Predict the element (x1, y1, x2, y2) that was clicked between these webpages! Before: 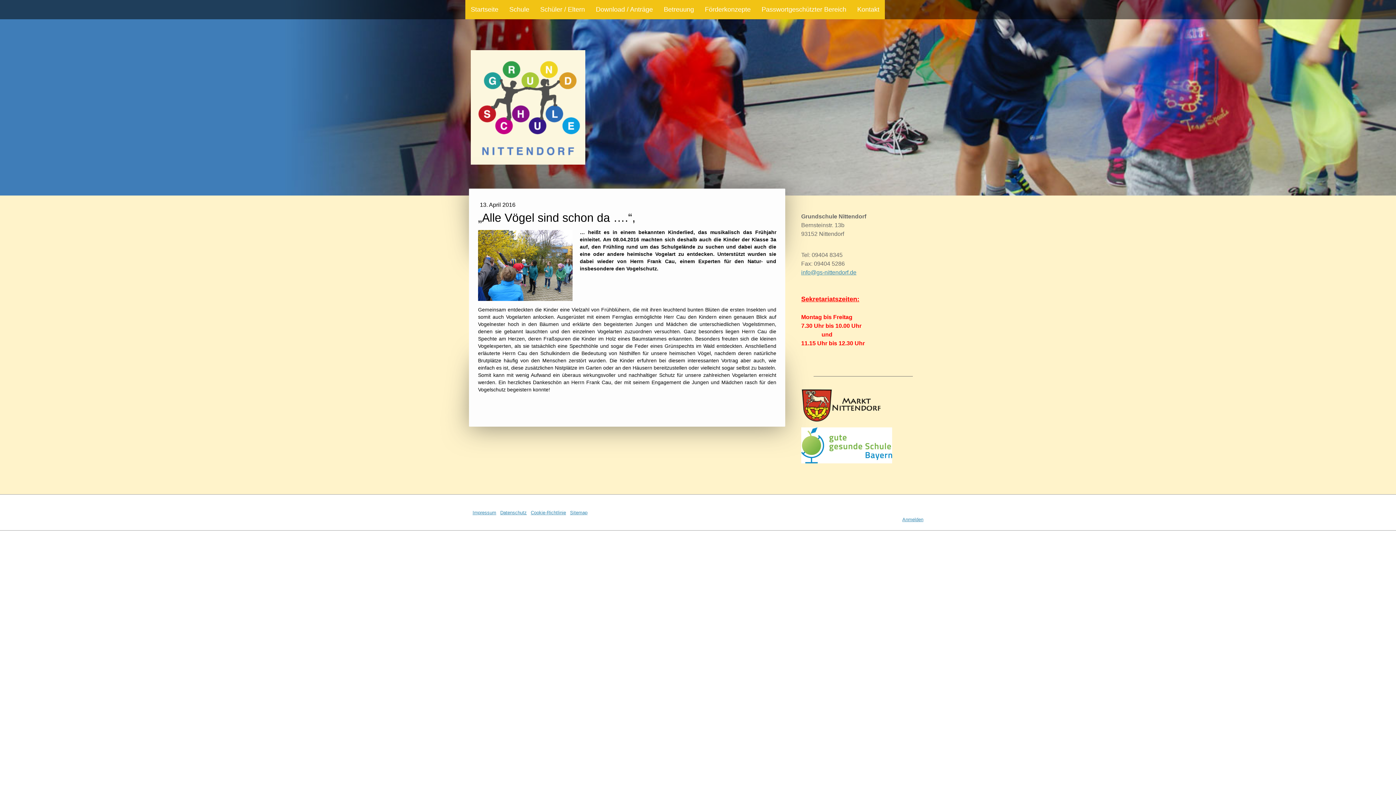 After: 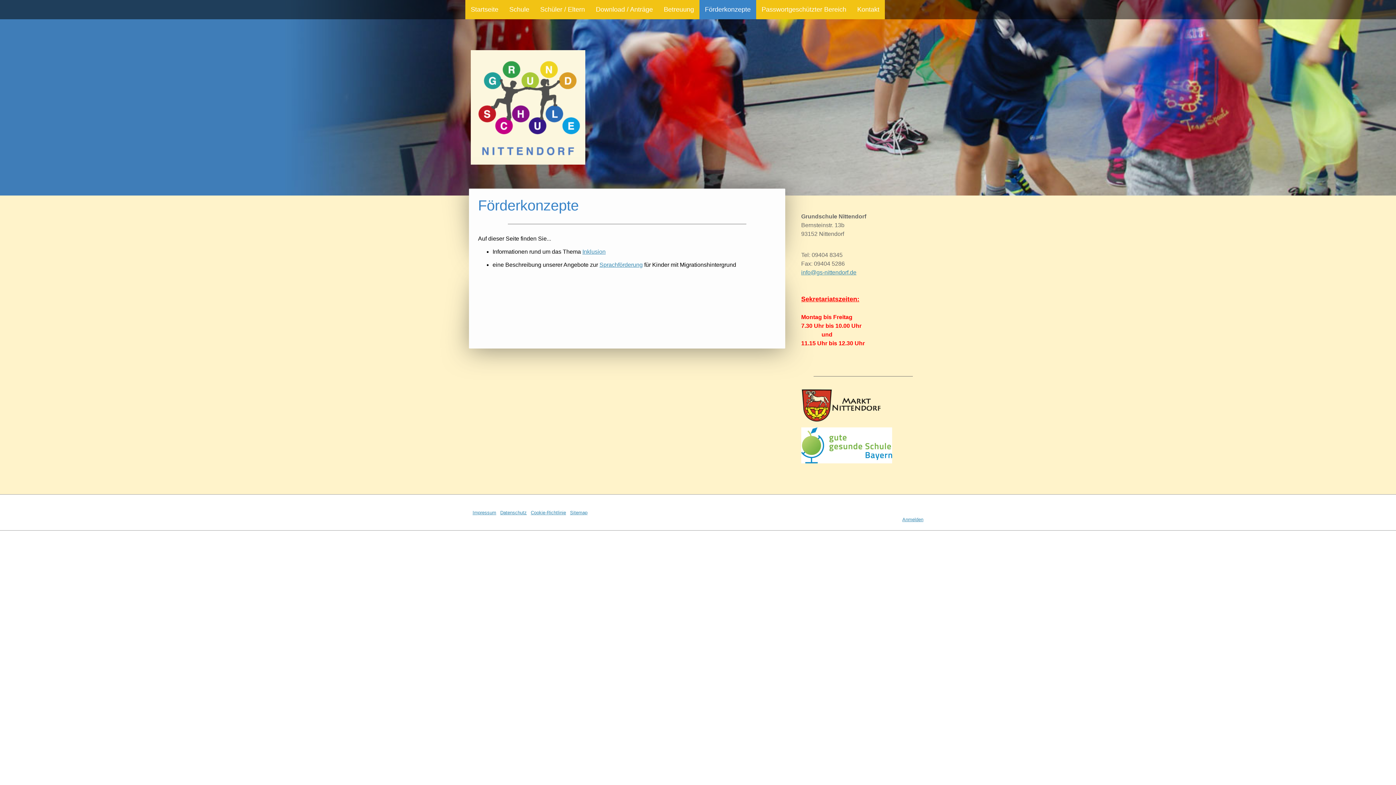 Action: label: Förderkonzepte bbox: (699, 0, 756, 19)